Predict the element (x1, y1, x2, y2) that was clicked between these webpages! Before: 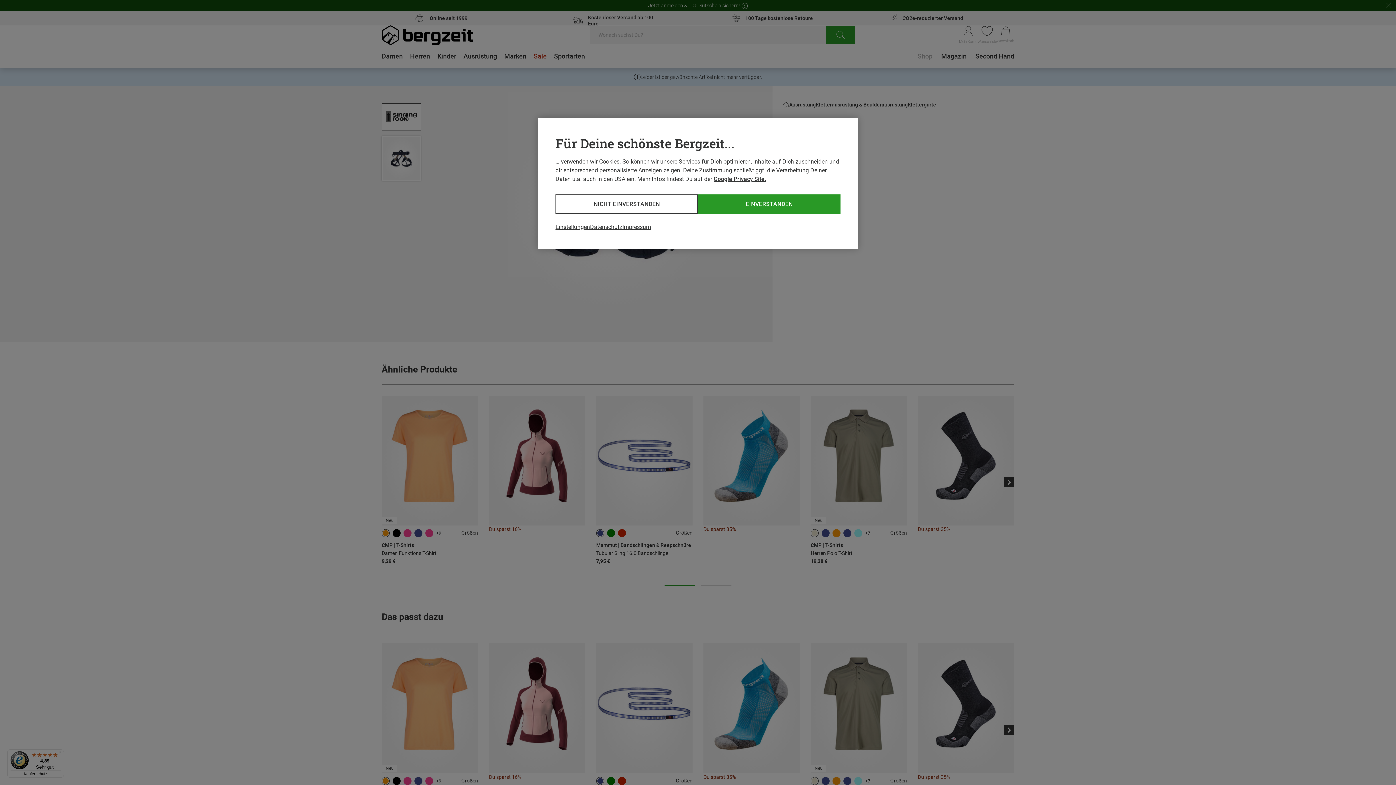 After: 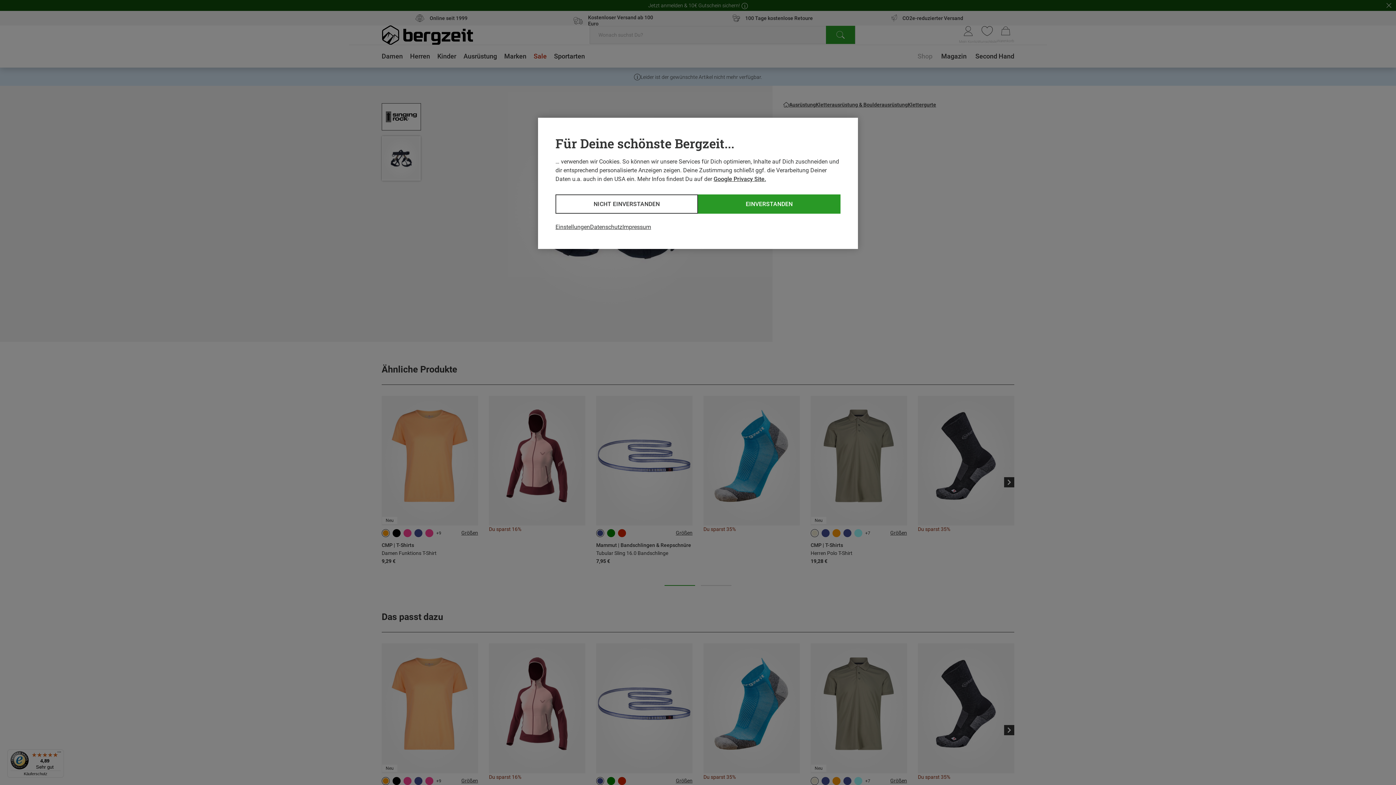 Action: bbox: (713, 175, 766, 182) label: Google Privacy Site.